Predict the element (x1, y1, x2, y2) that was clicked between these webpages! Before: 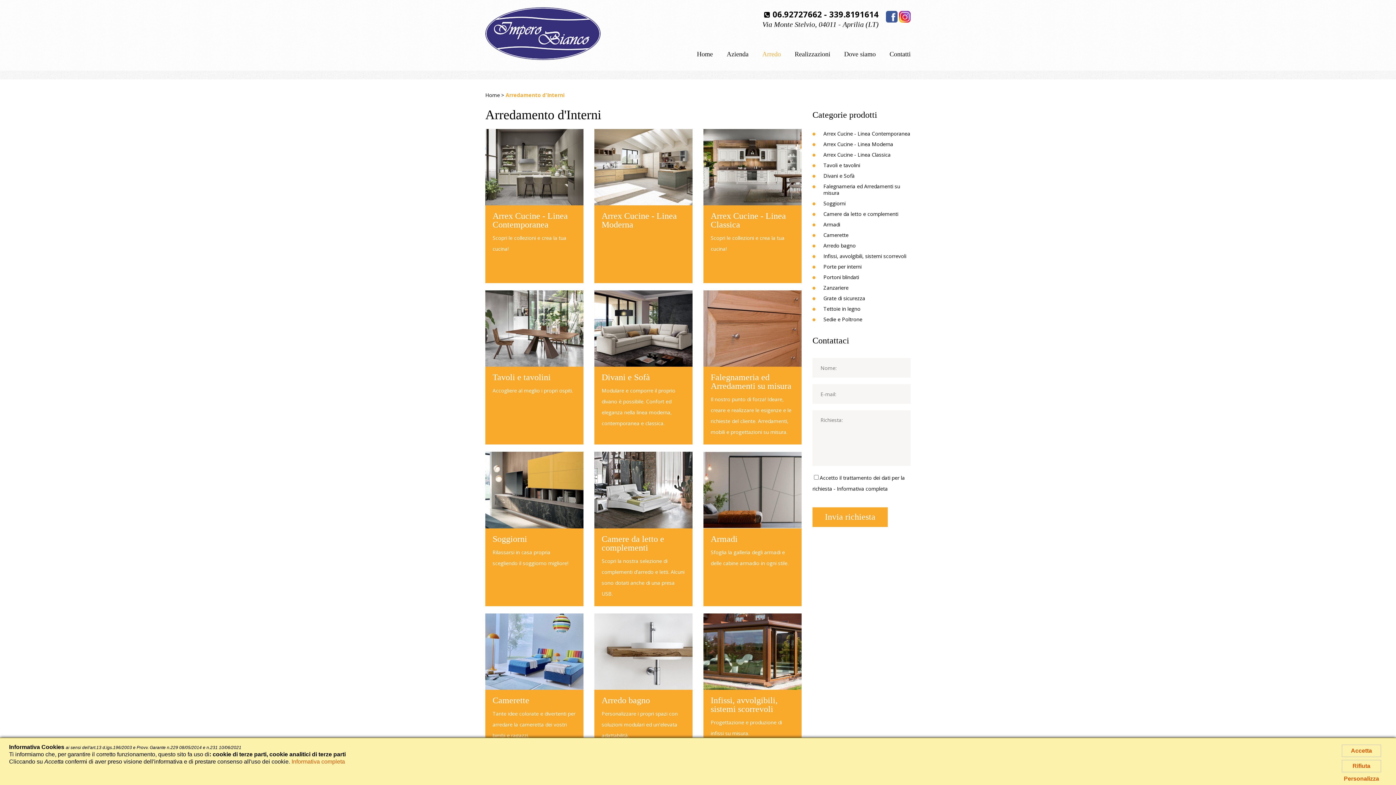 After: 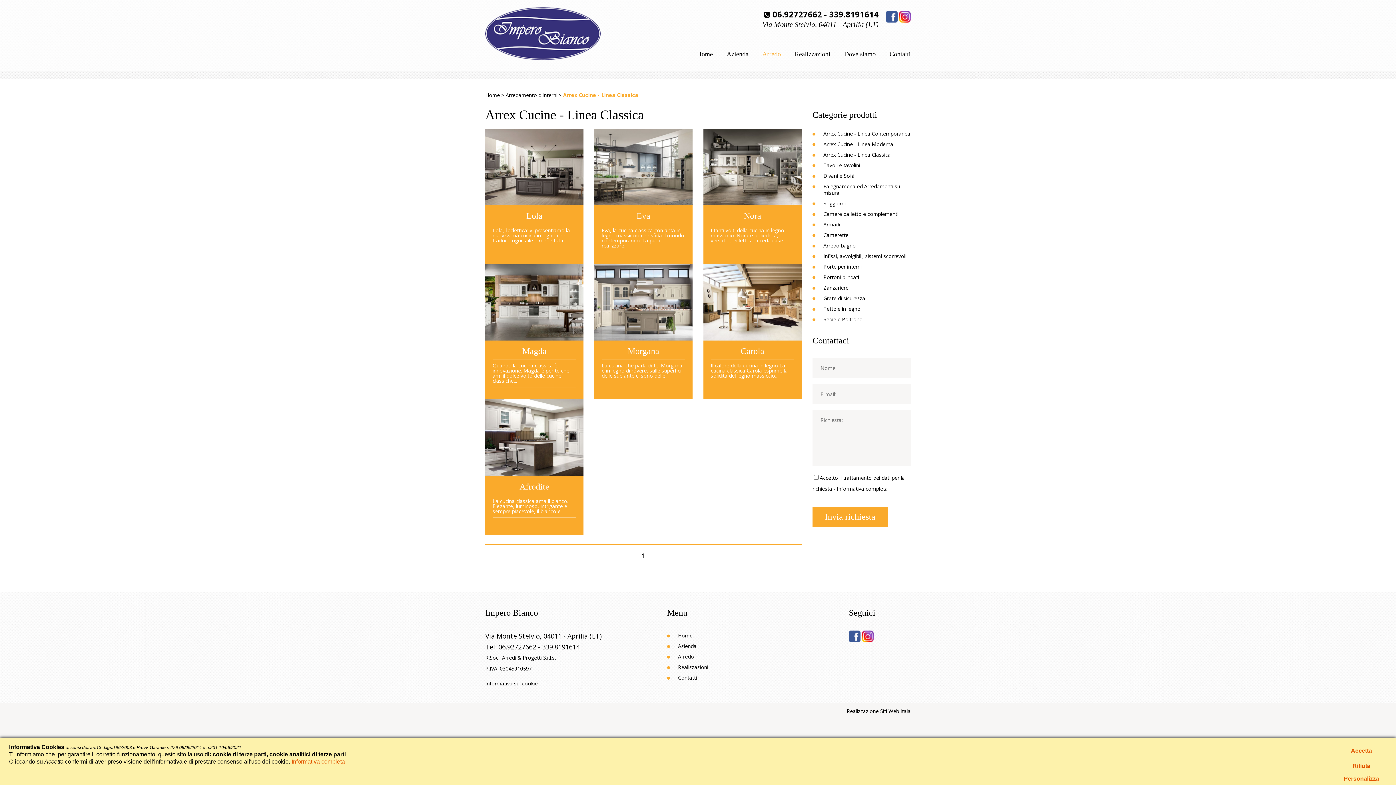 Action: label: Arrex Cucine - Linea Classica bbox: (710, 211, 786, 229)